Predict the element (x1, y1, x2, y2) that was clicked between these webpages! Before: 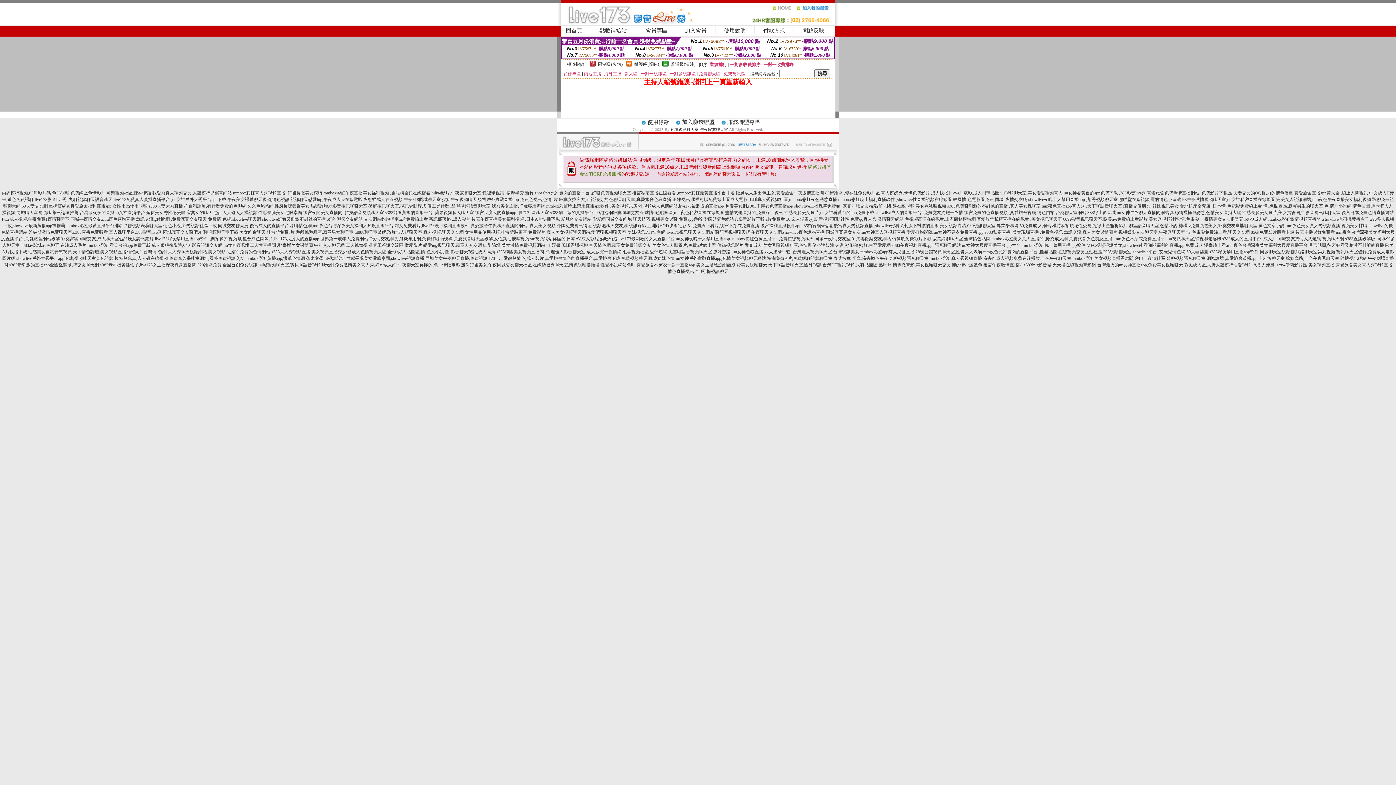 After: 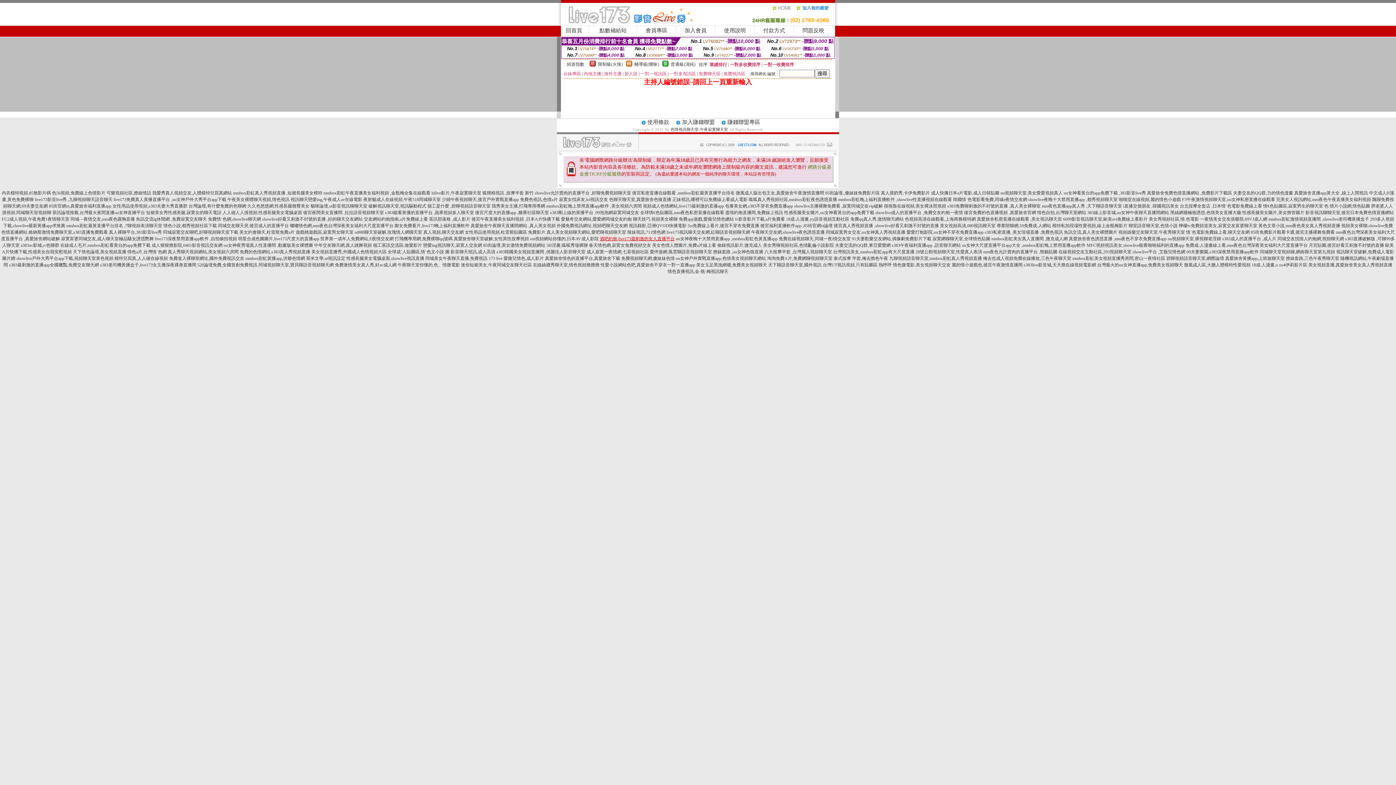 Action: label: 酒吧約炮,live173最刺激的女人直播平台 bbox: (600, 236, 674, 241)